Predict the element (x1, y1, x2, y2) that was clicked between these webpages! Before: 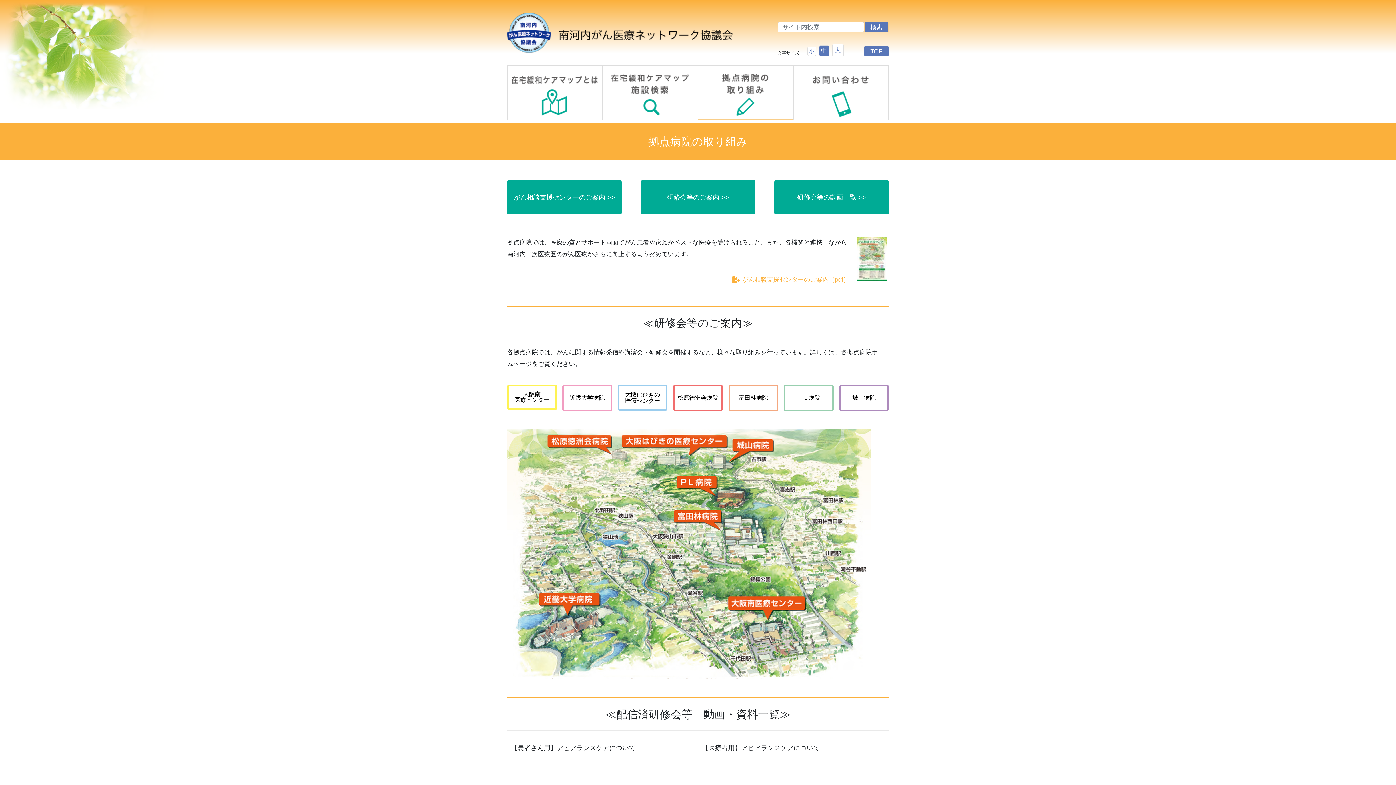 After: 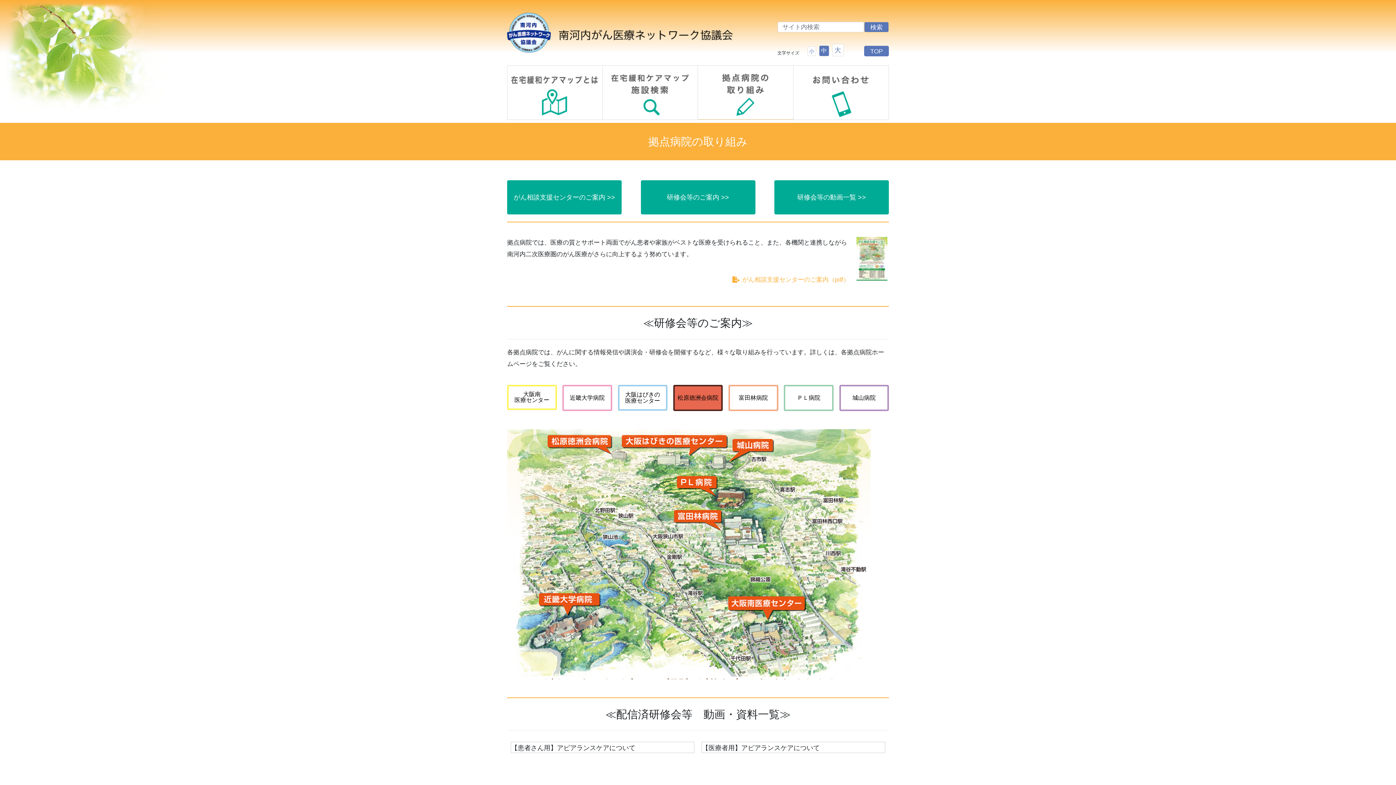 Action: bbox: (673, 385, 723, 411) label: 松原徳洲会病院